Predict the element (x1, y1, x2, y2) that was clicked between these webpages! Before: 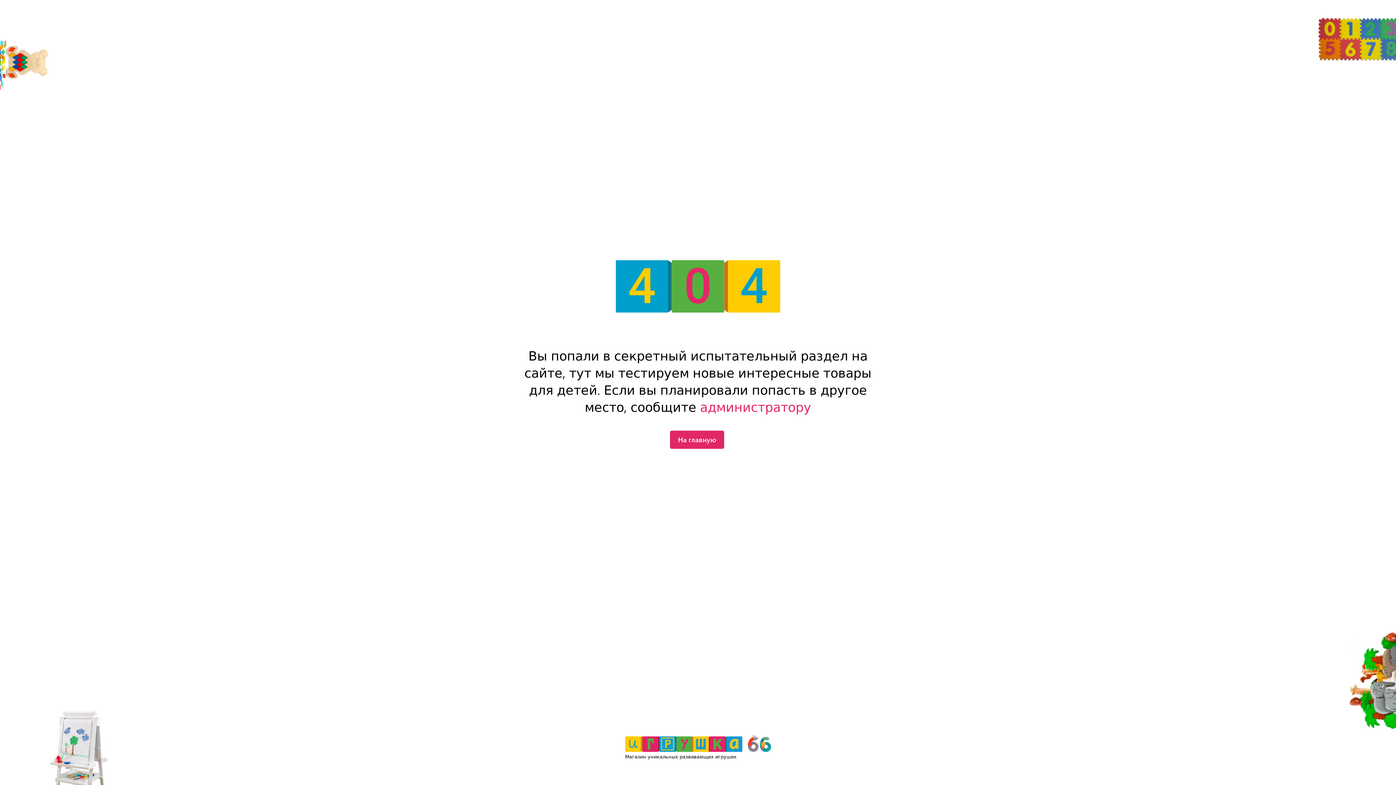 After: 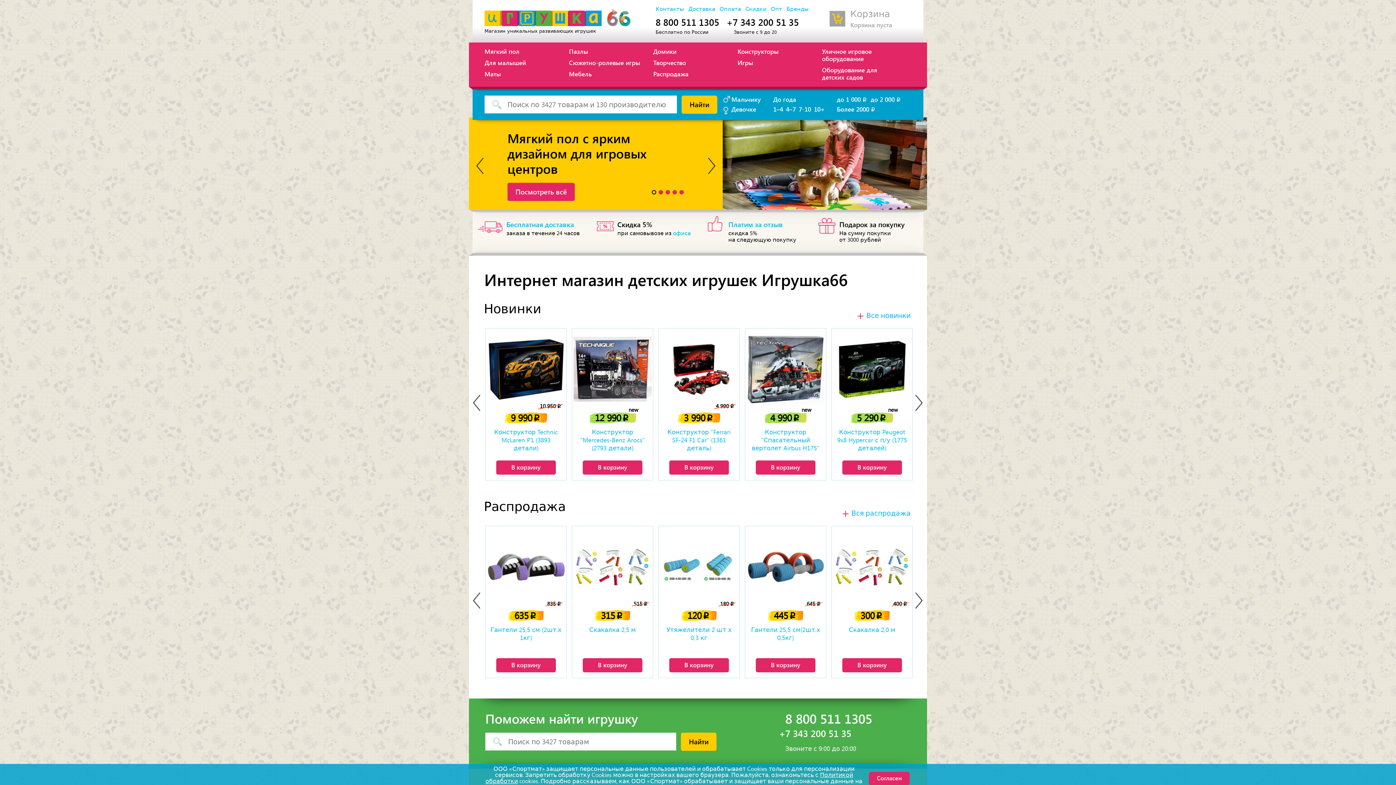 Action: bbox: (625, 734, 771, 752)